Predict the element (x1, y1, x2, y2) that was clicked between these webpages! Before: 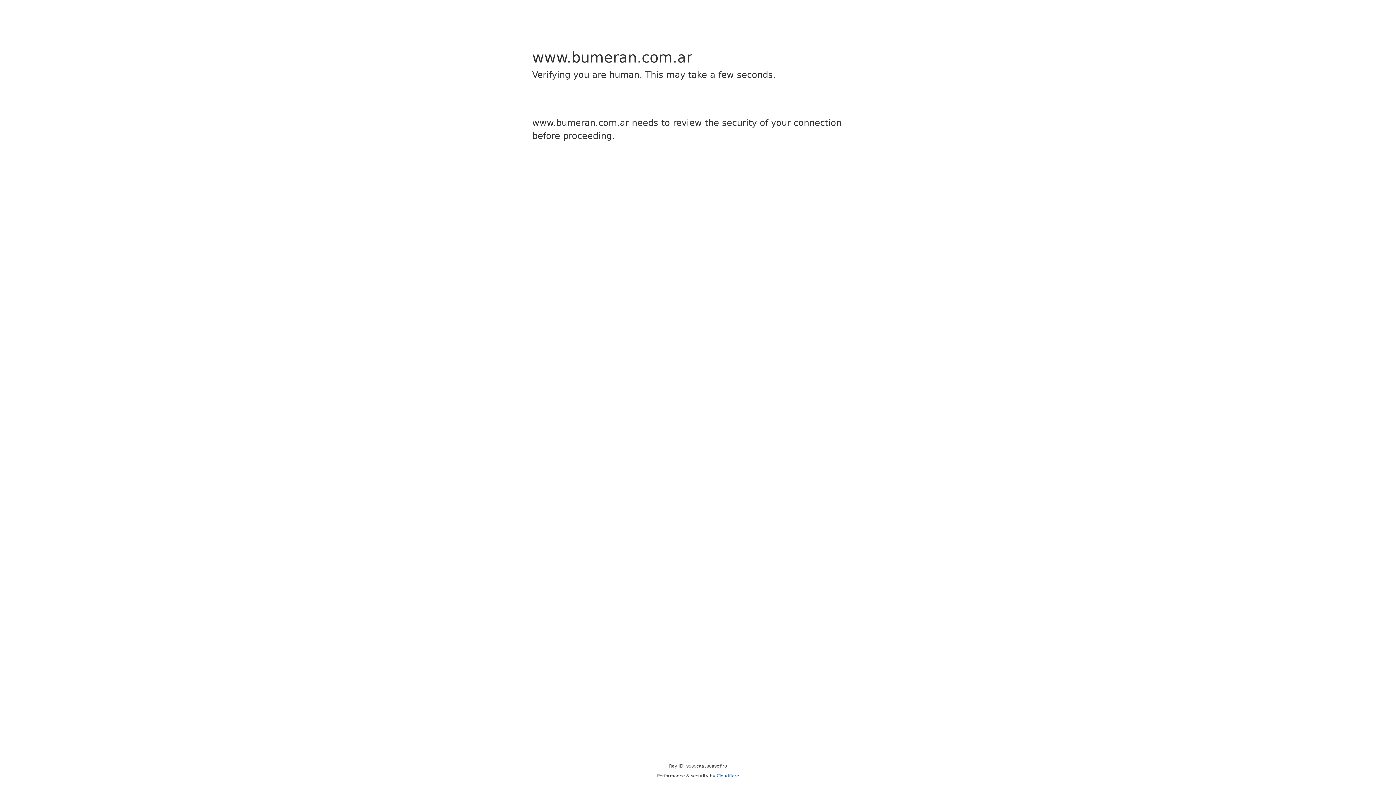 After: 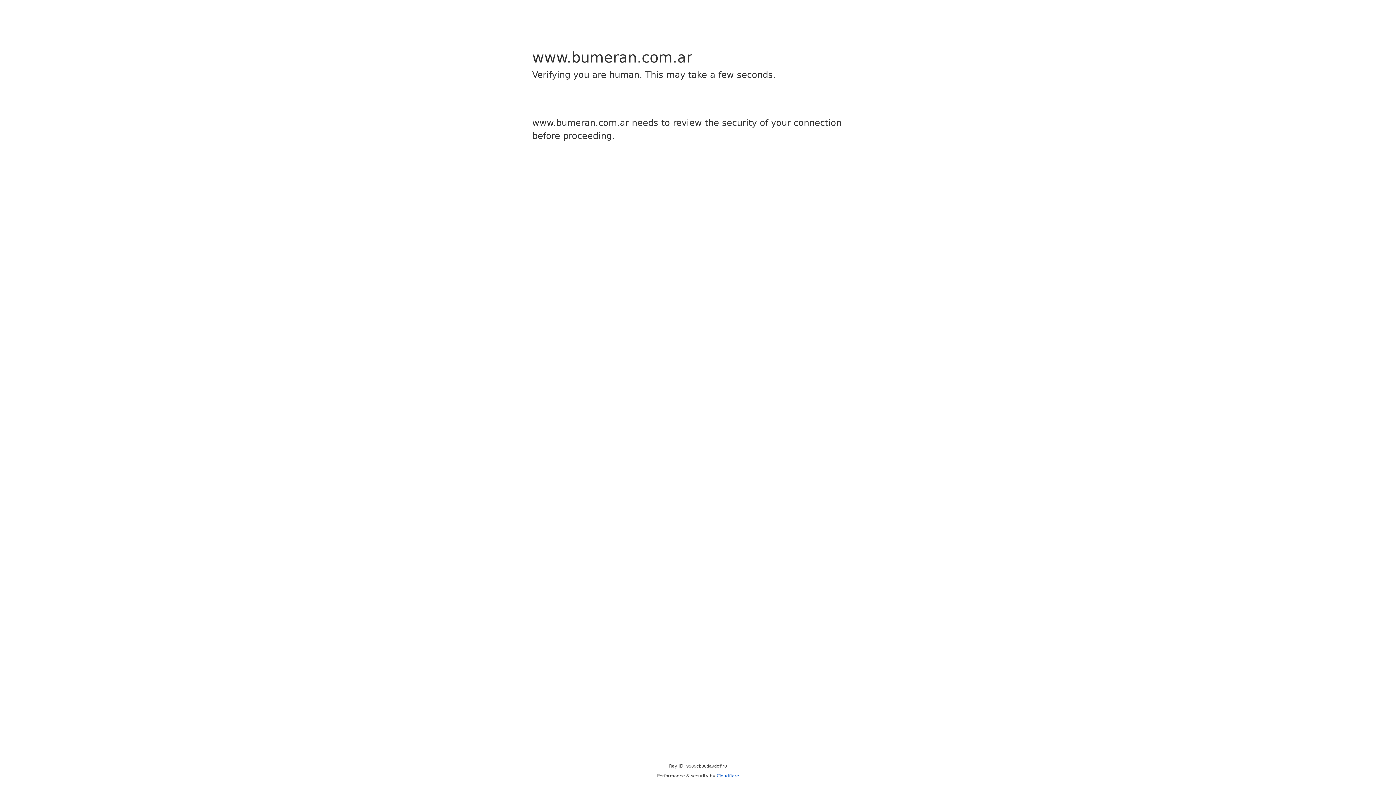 Action: label: Cloudflare bbox: (716, 773, 739, 778)